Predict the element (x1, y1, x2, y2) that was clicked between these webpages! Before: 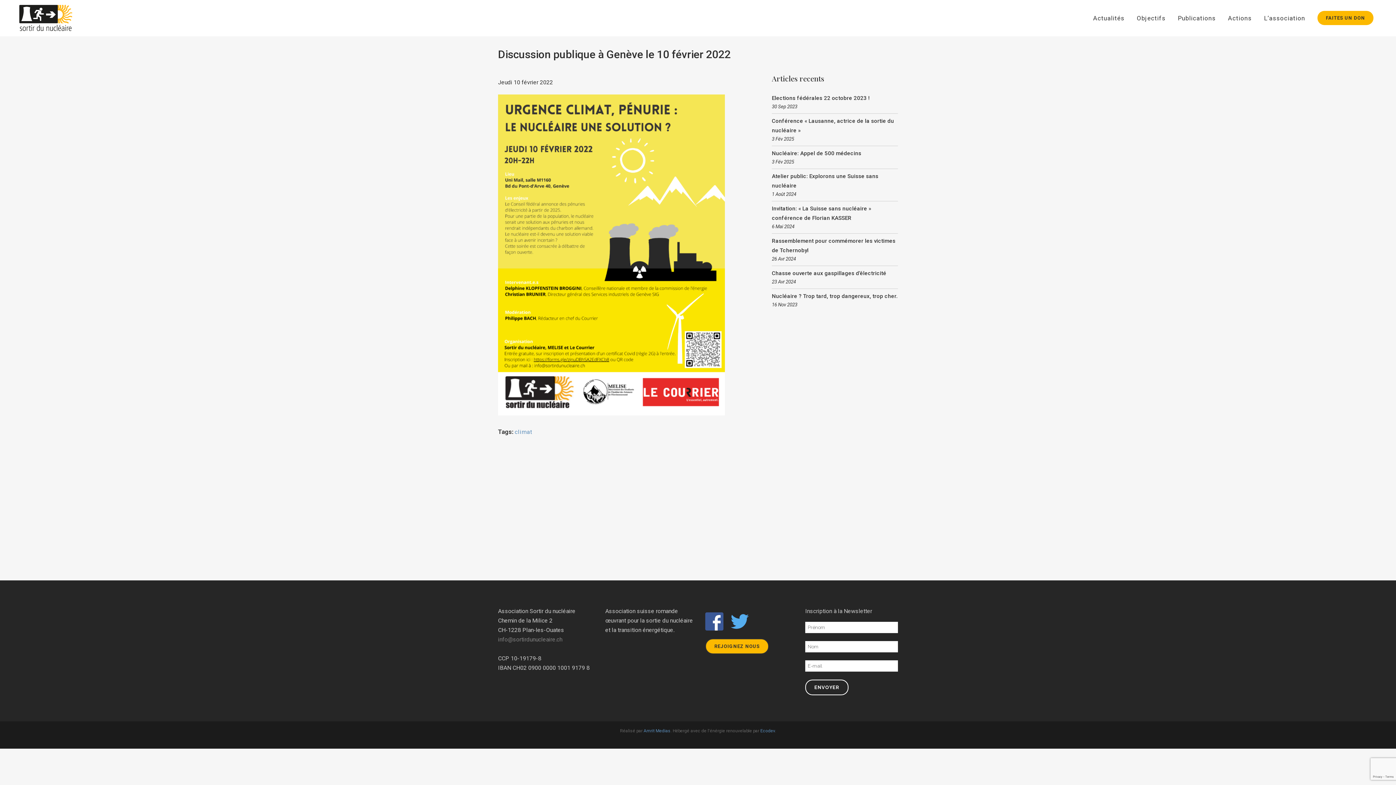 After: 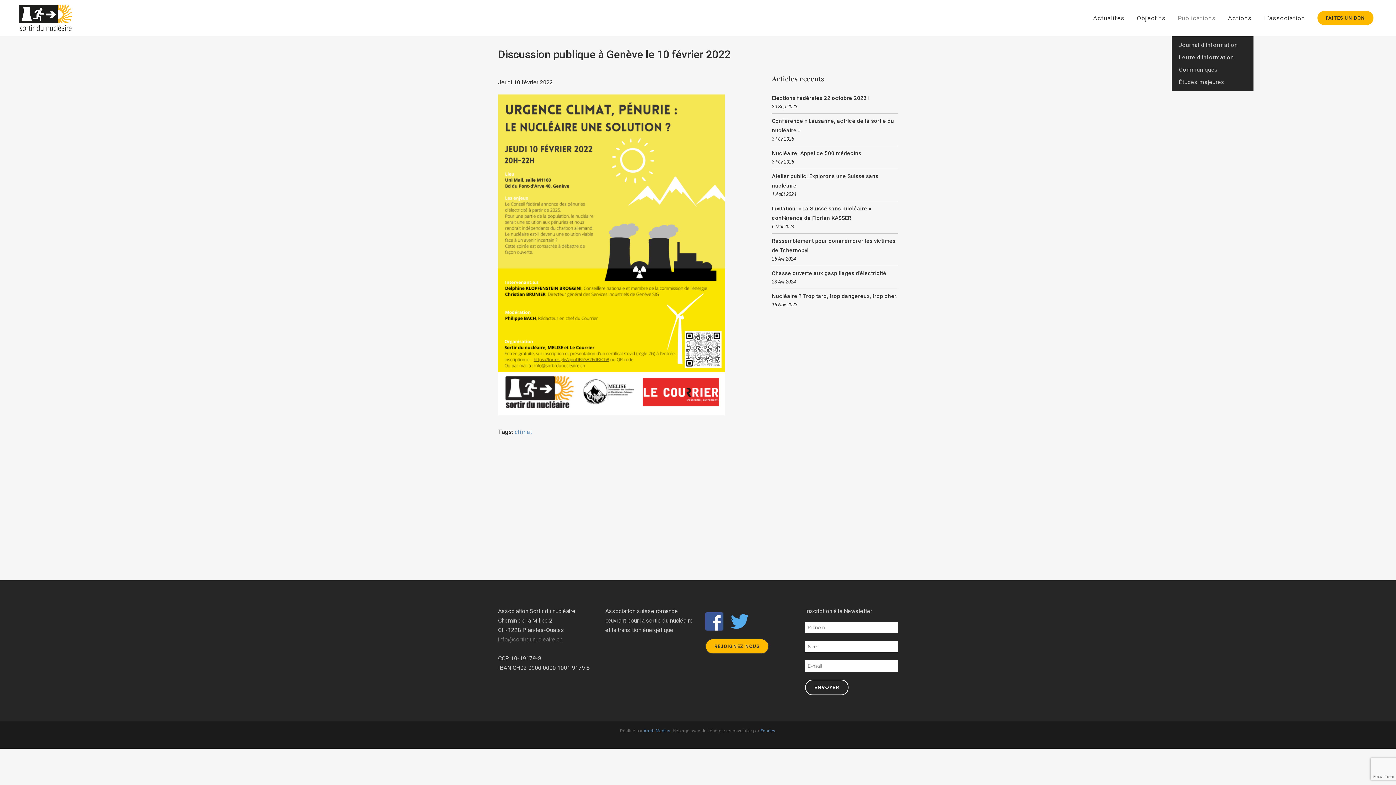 Action: label: Publications bbox: (1172, 0, 1222, 36)